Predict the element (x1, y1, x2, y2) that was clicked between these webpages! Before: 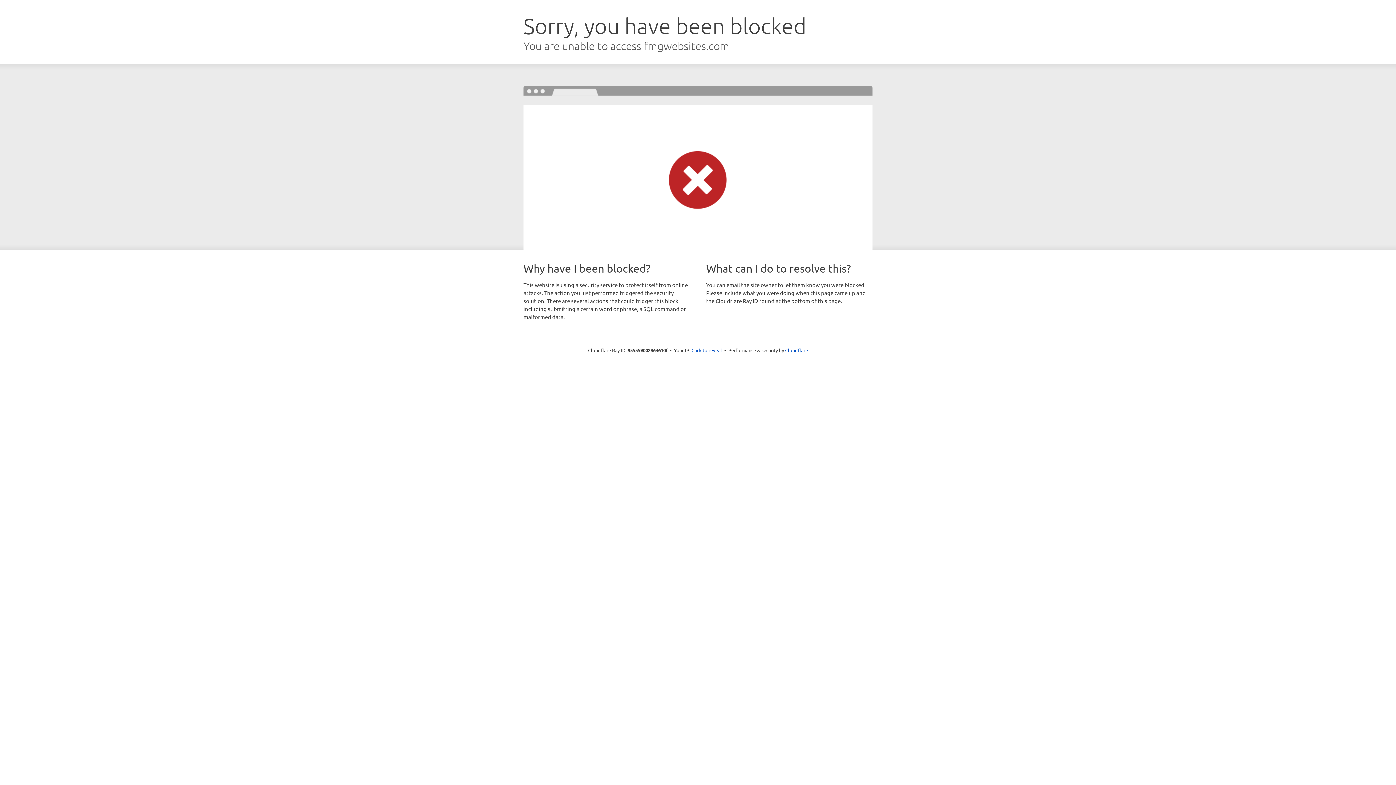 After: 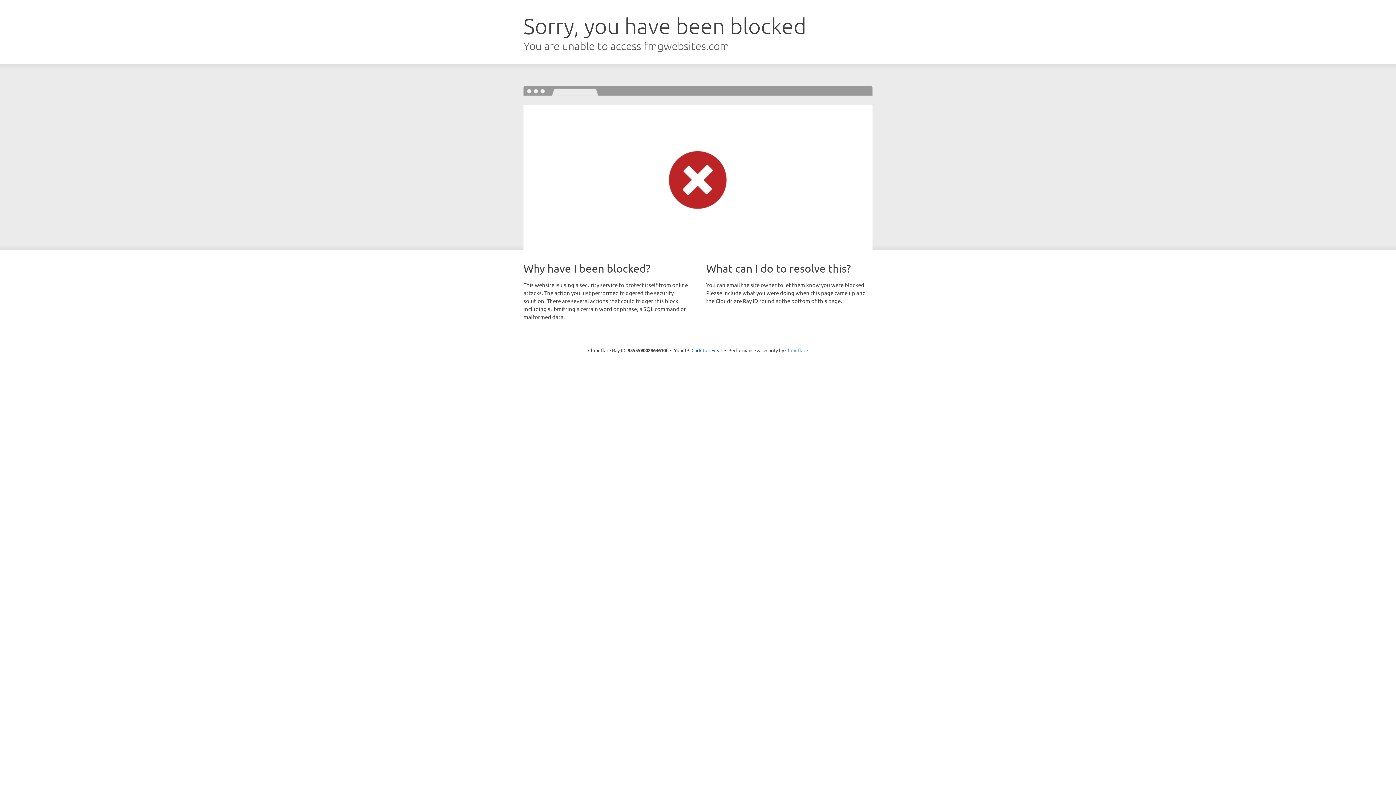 Action: bbox: (785, 347, 808, 353) label: Cloudflare